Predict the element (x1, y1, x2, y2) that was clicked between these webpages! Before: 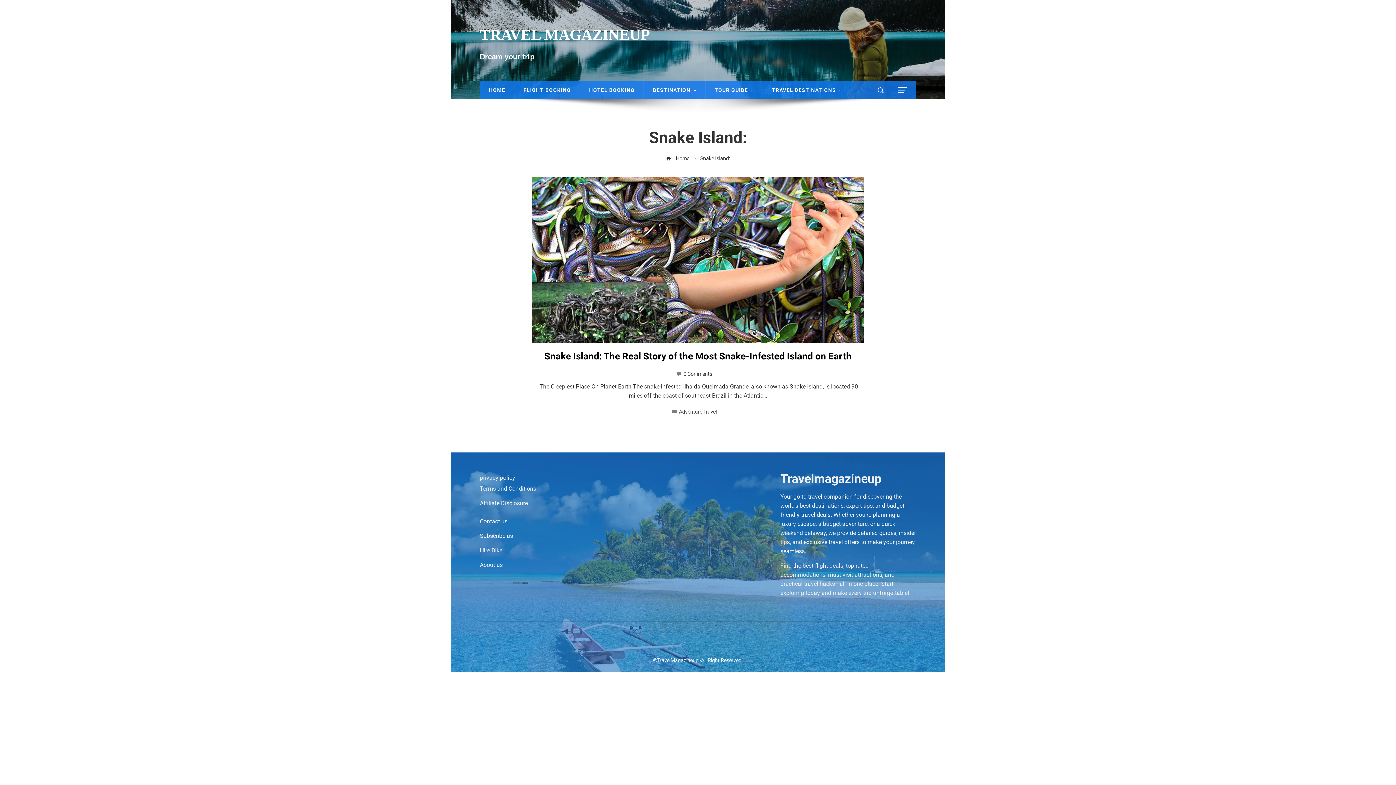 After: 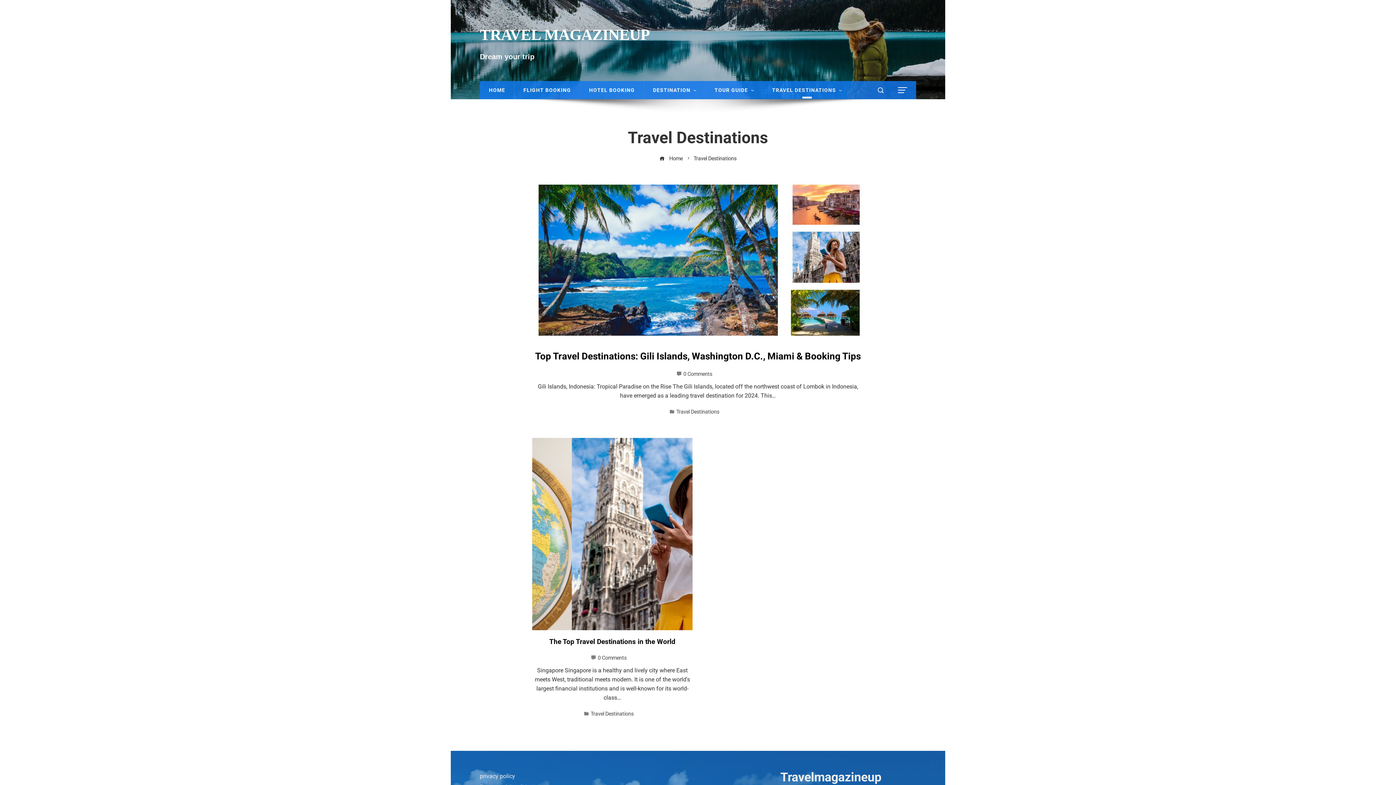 Action: bbox: (766, 81, 847, 99) label: TRAVEL DESTINATIONS